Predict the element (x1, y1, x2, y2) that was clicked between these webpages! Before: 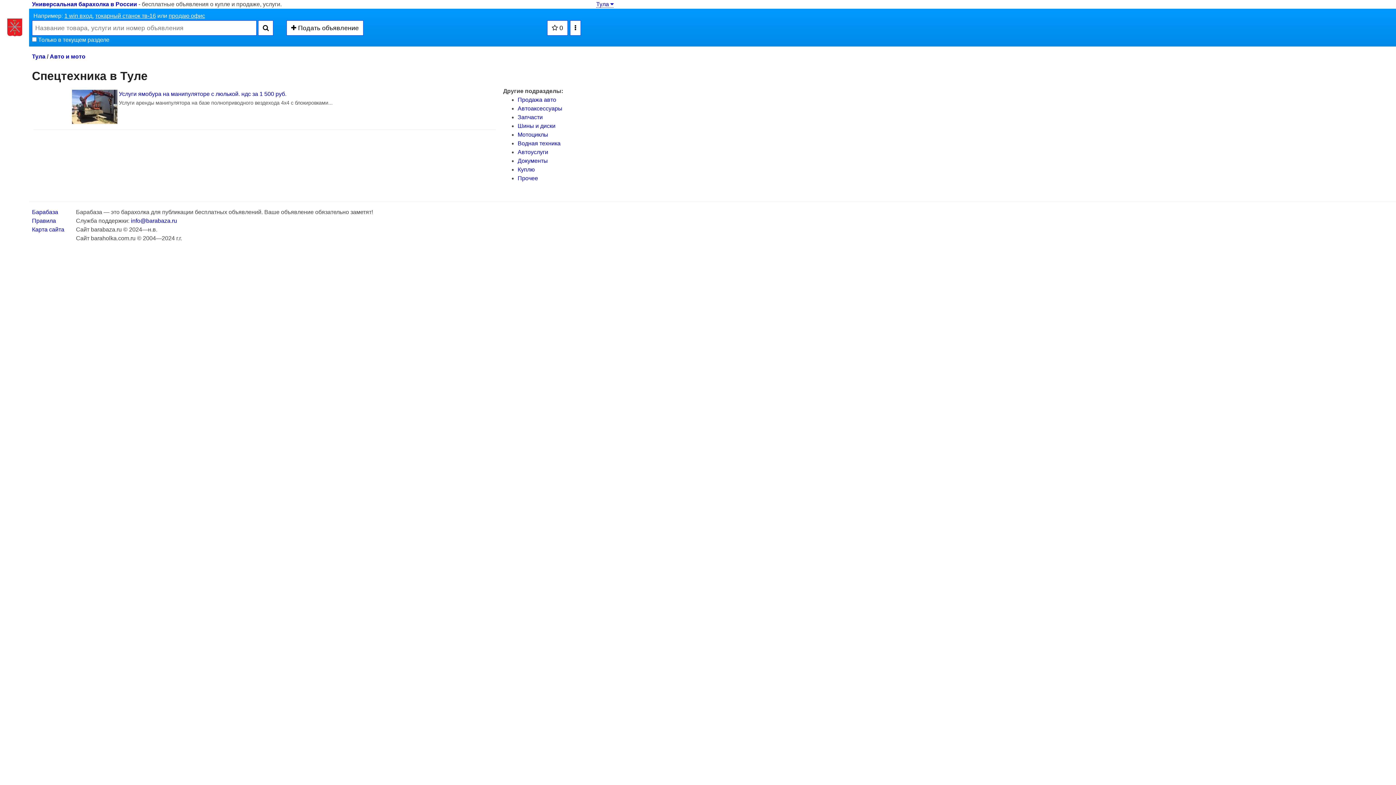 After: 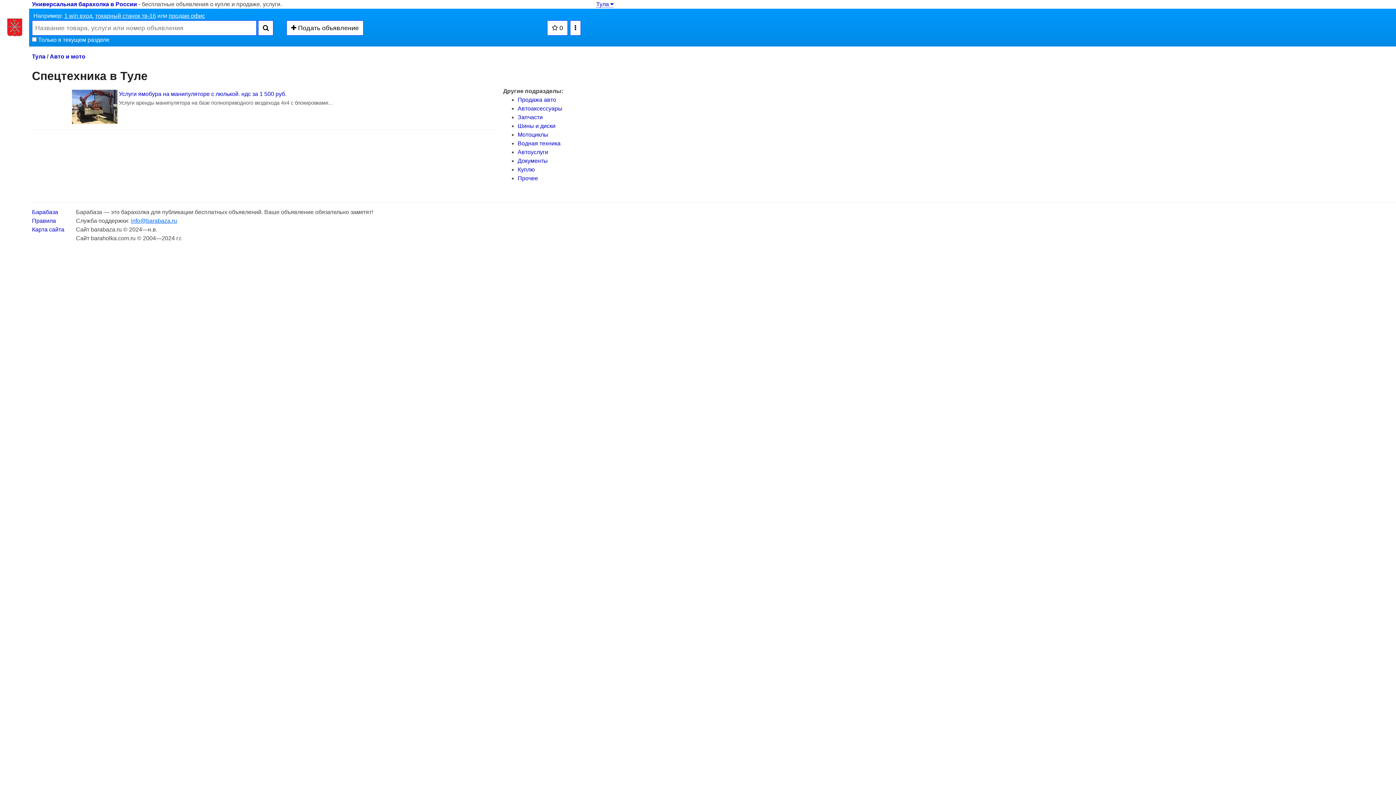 Action: bbox: (130, 217, 177, 224) label: info@barabaza.ru